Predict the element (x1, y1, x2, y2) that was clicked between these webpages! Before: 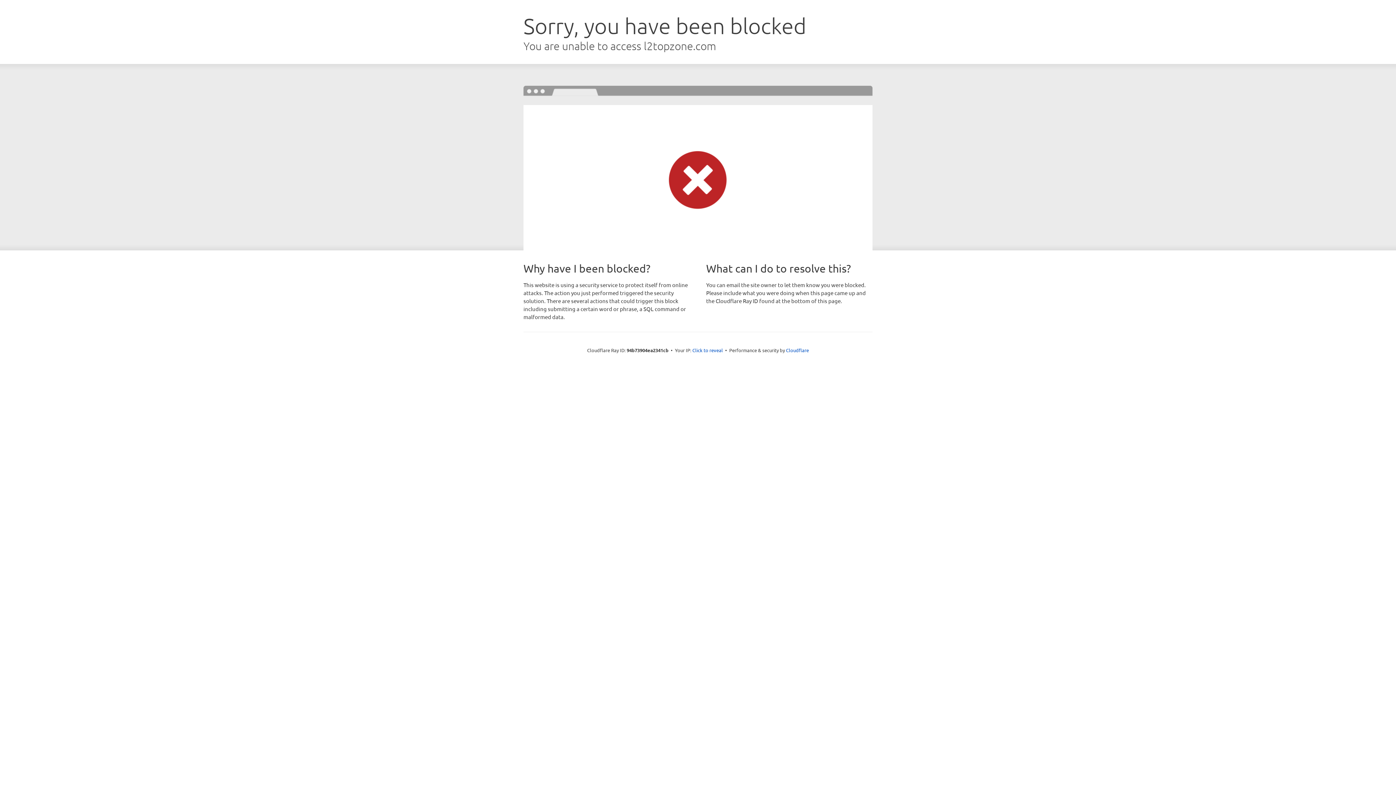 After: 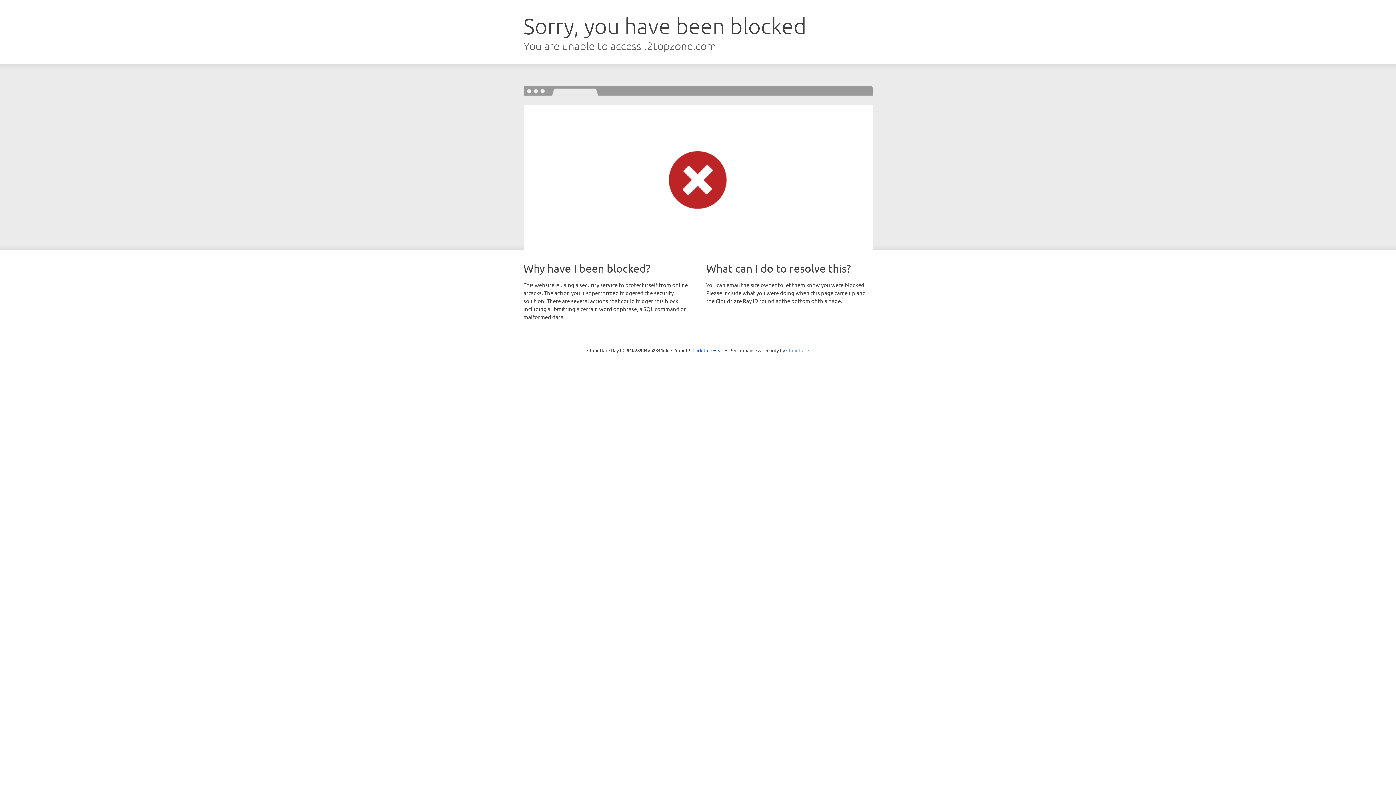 Action: label: Cloudflare bbox: (786, 347, 809, 353)